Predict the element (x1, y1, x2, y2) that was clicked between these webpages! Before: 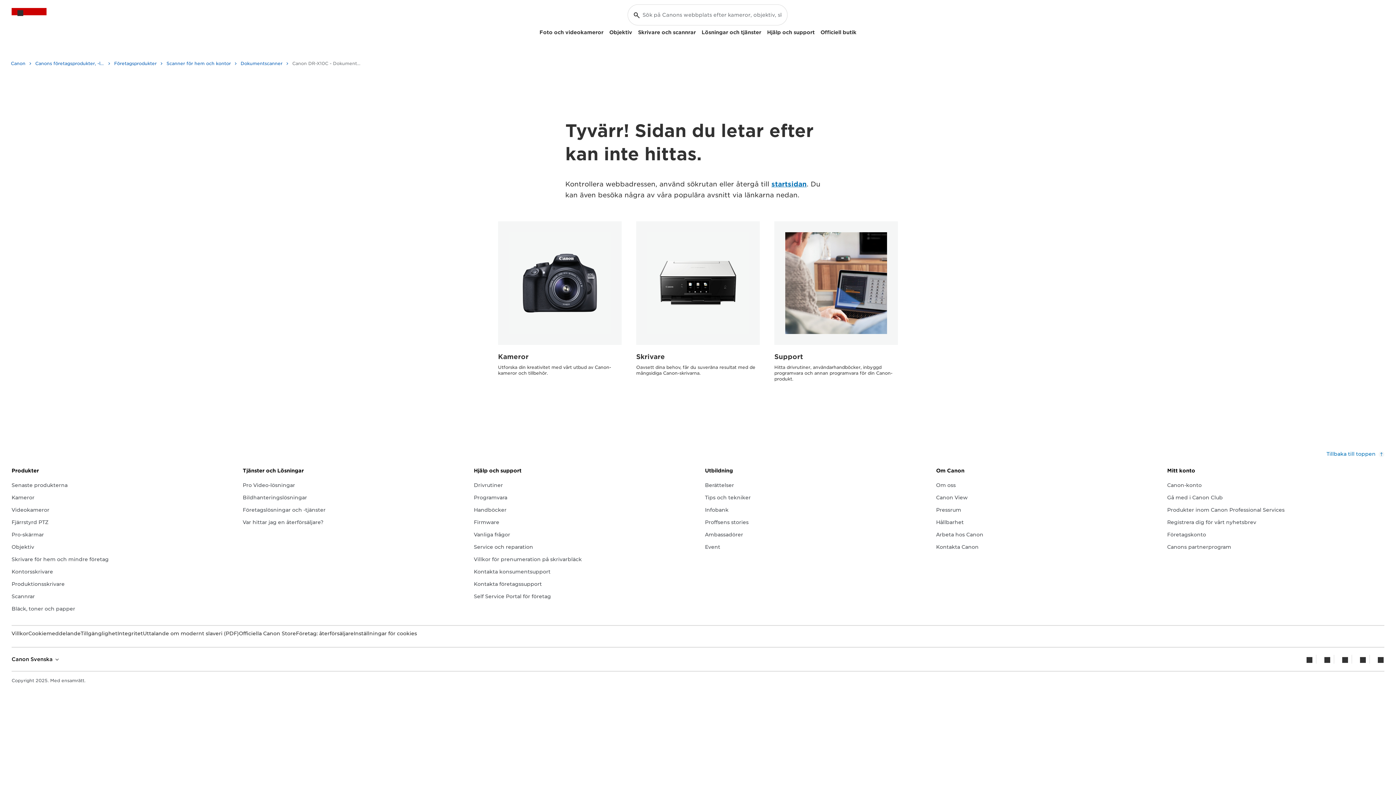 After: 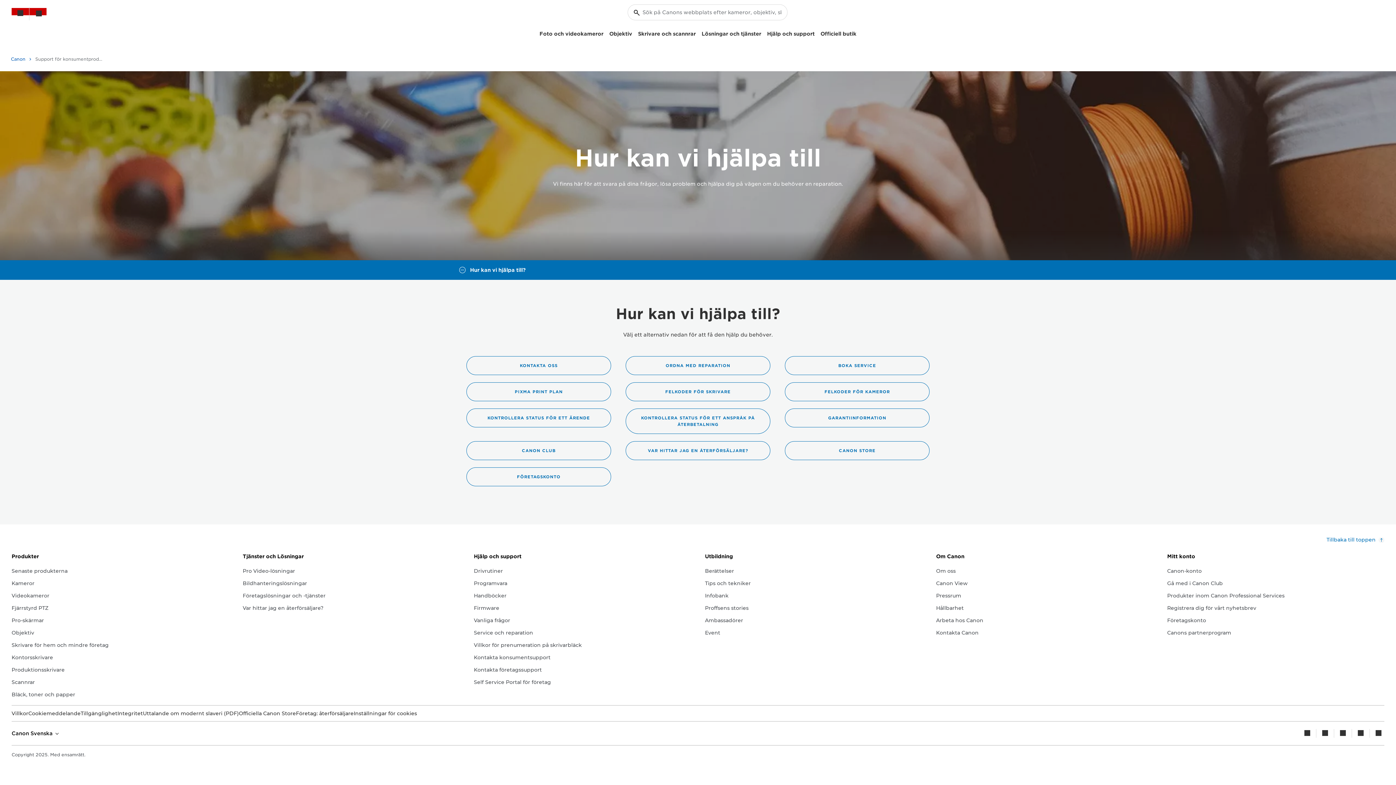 Action: label: Kontakta konsumentsupport bbox: (473, 568, 550, 576)